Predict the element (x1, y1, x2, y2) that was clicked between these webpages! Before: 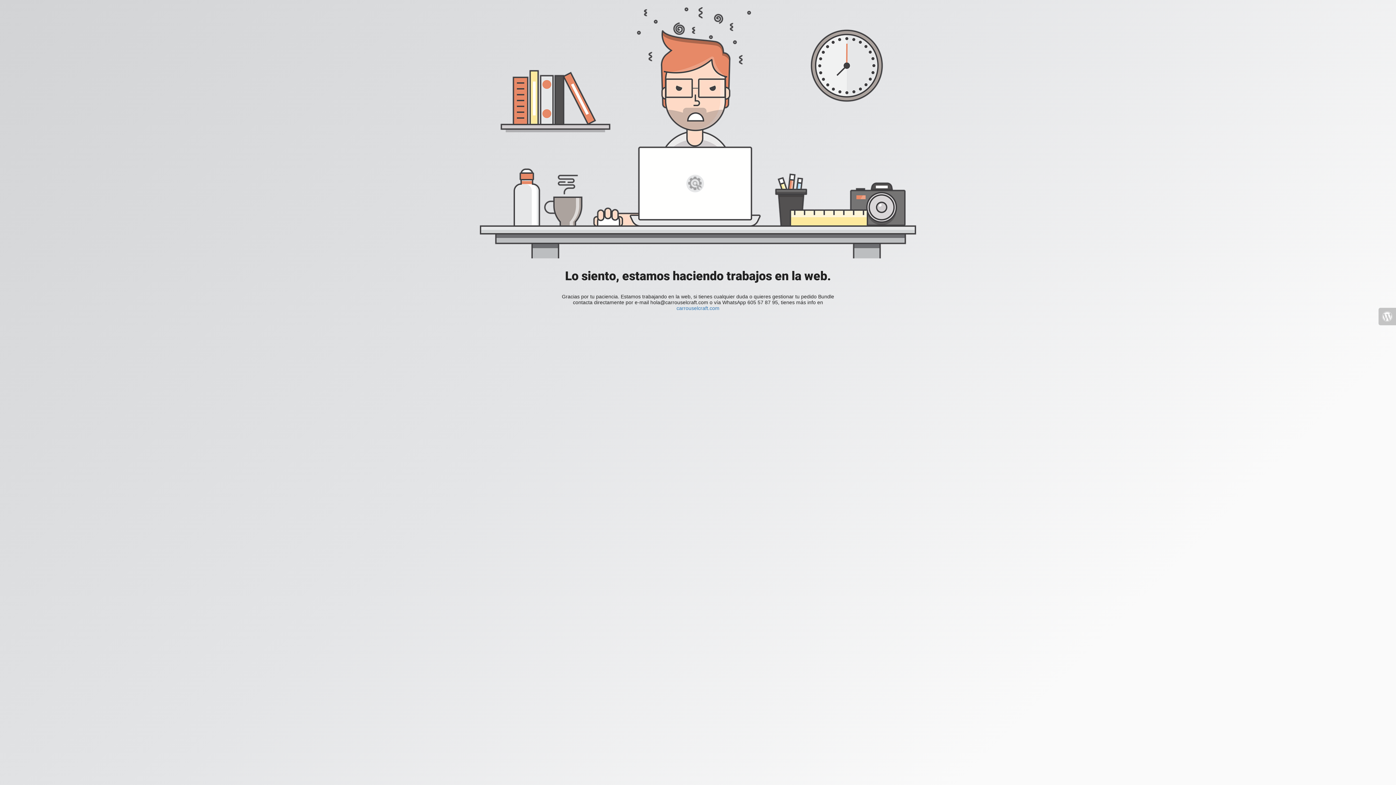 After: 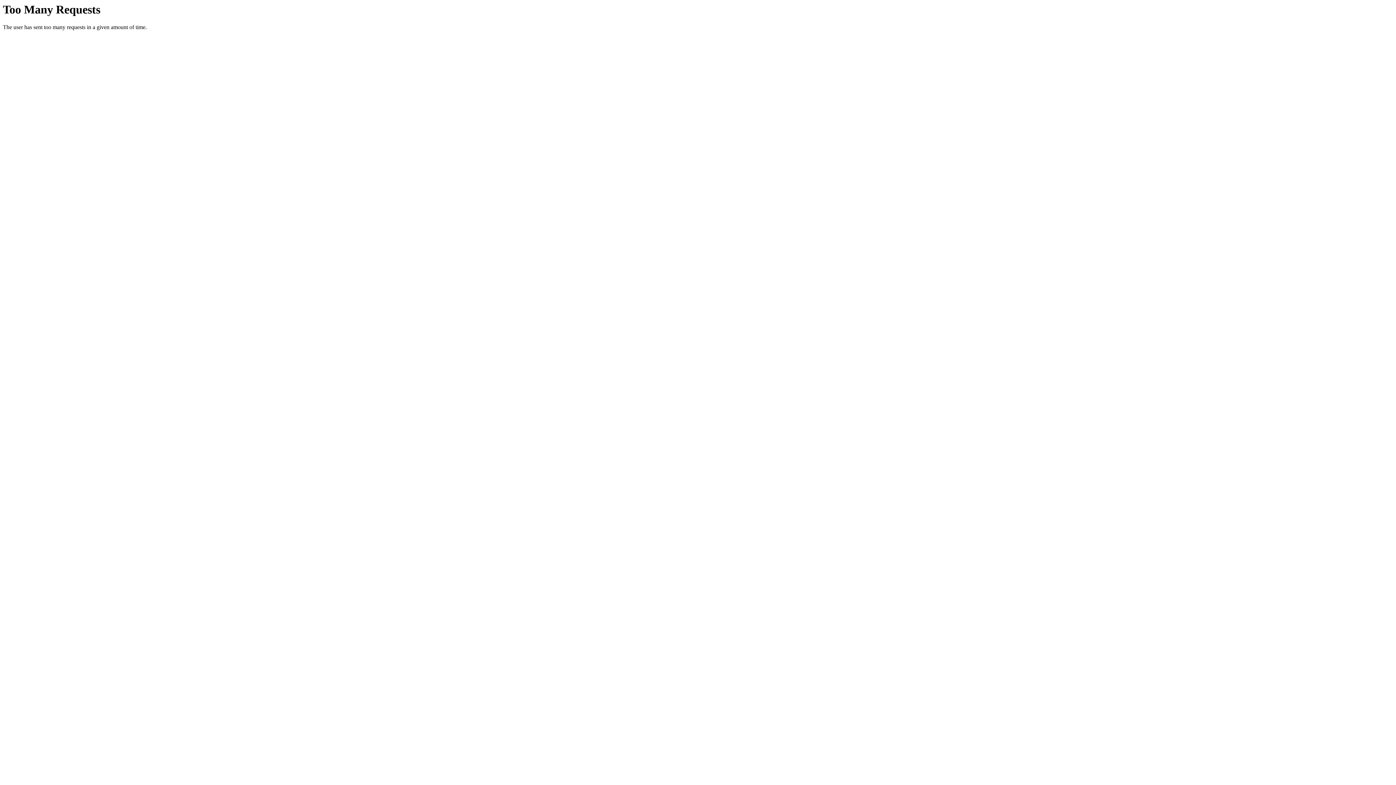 Action: bbox: (676, 305, 719, 311) label: carrouselcraft.com